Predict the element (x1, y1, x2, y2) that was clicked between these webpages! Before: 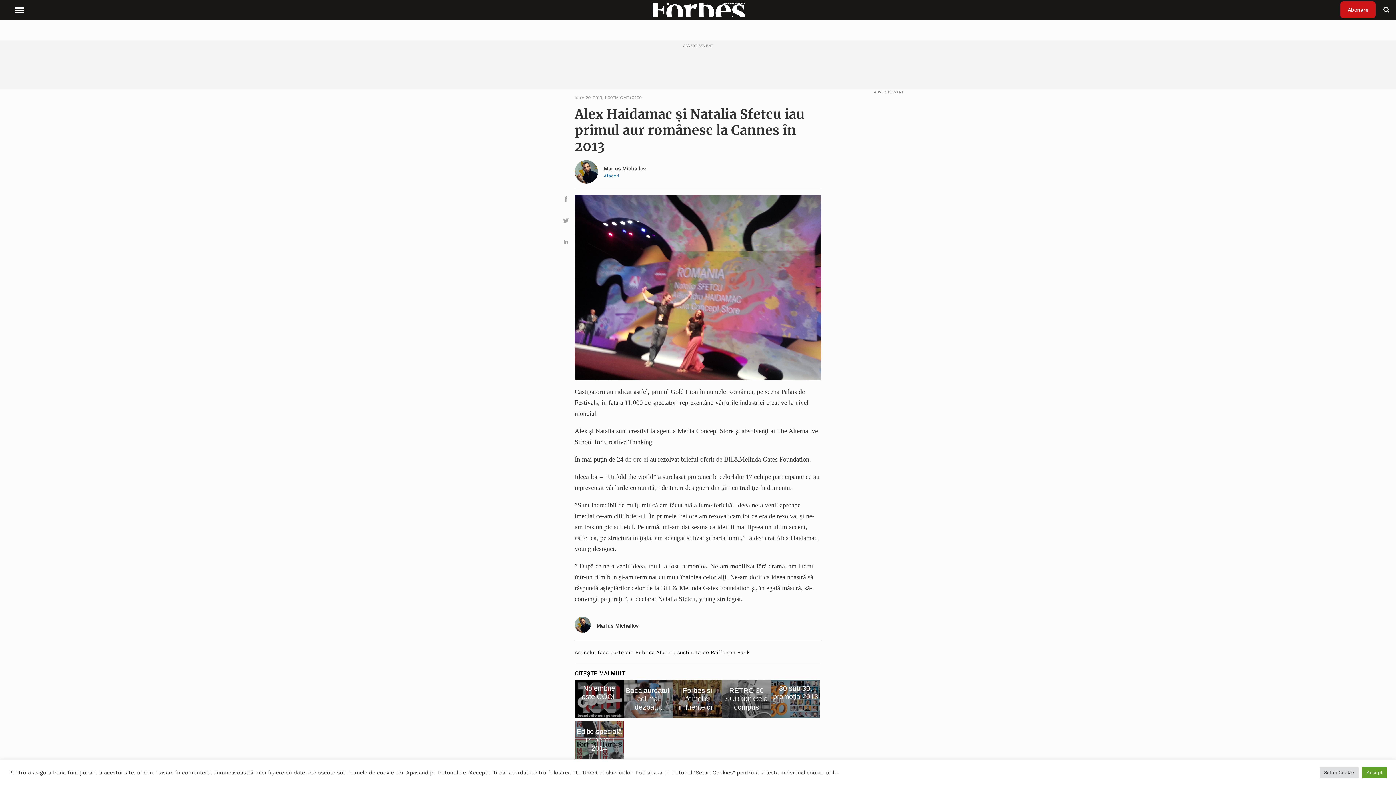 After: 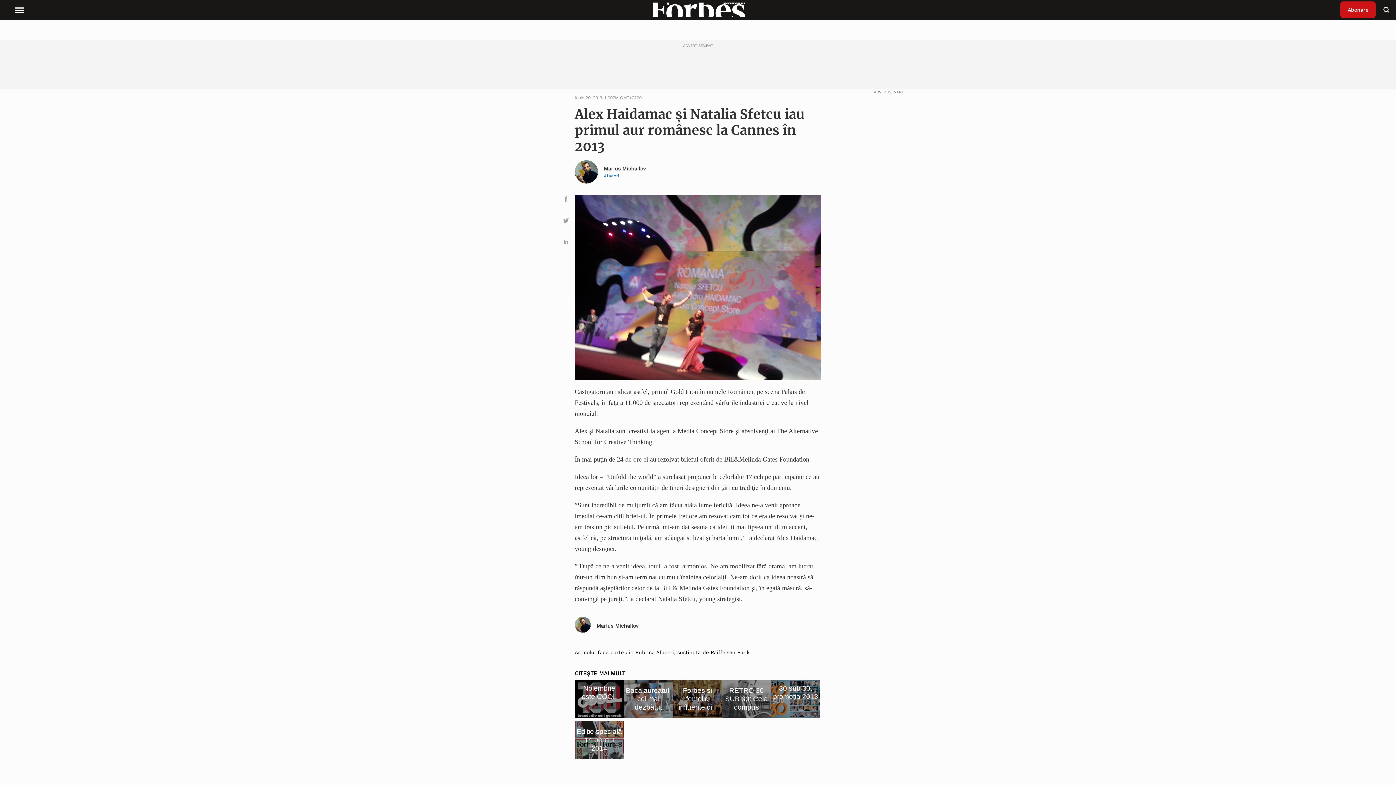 Action: bbox: (1362, 767, 1387, 778) label: Accept